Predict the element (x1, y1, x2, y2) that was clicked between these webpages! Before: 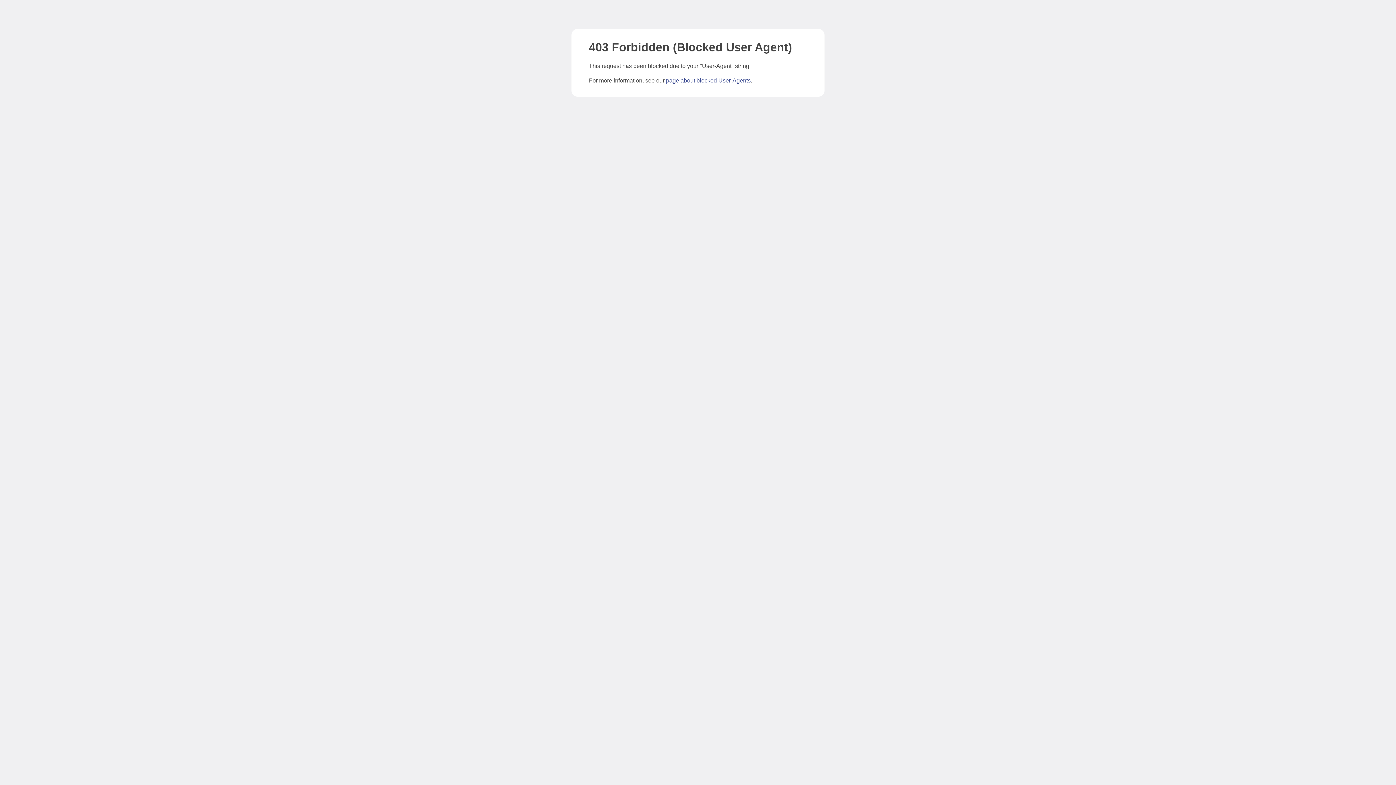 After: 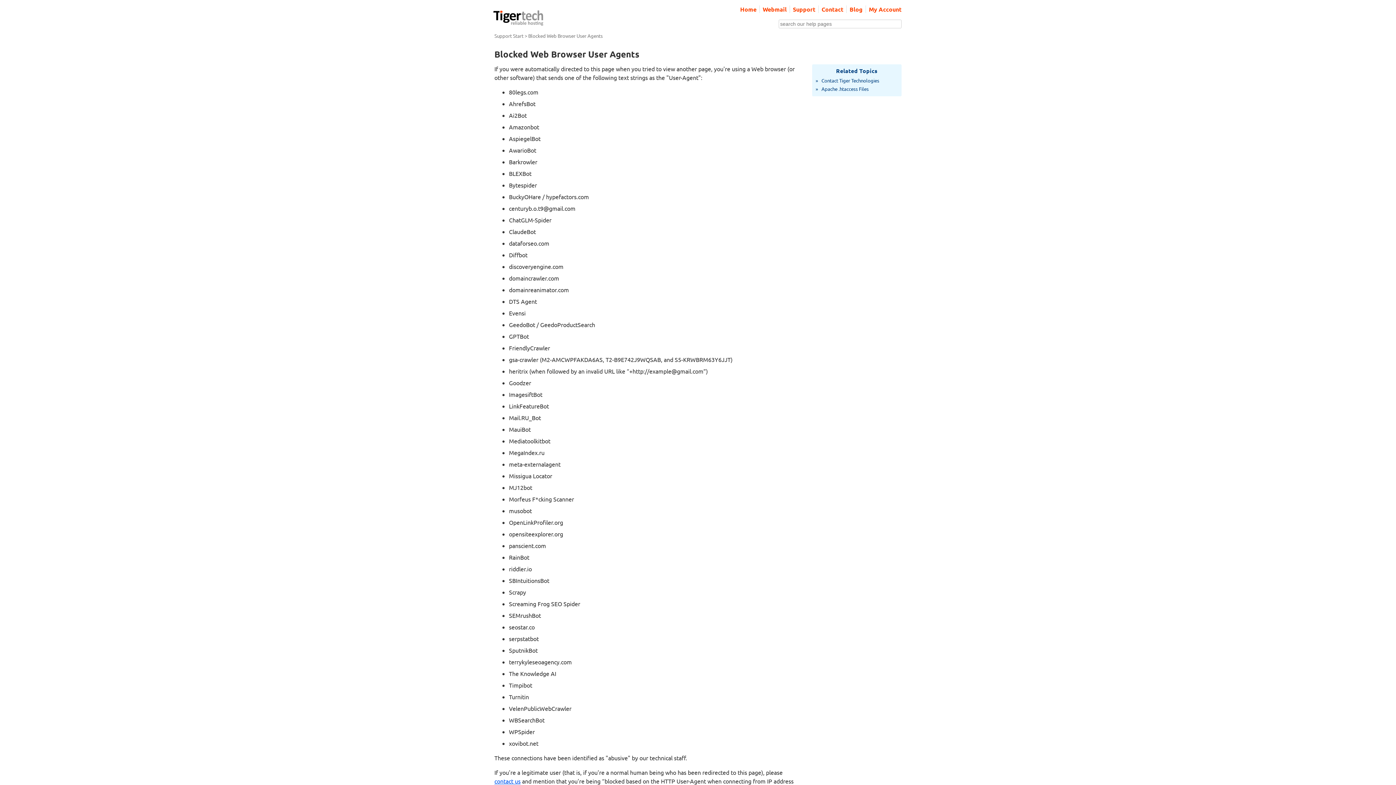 Action: bbox: (666, 77, 750, 83) label: page about blocked User-Agents